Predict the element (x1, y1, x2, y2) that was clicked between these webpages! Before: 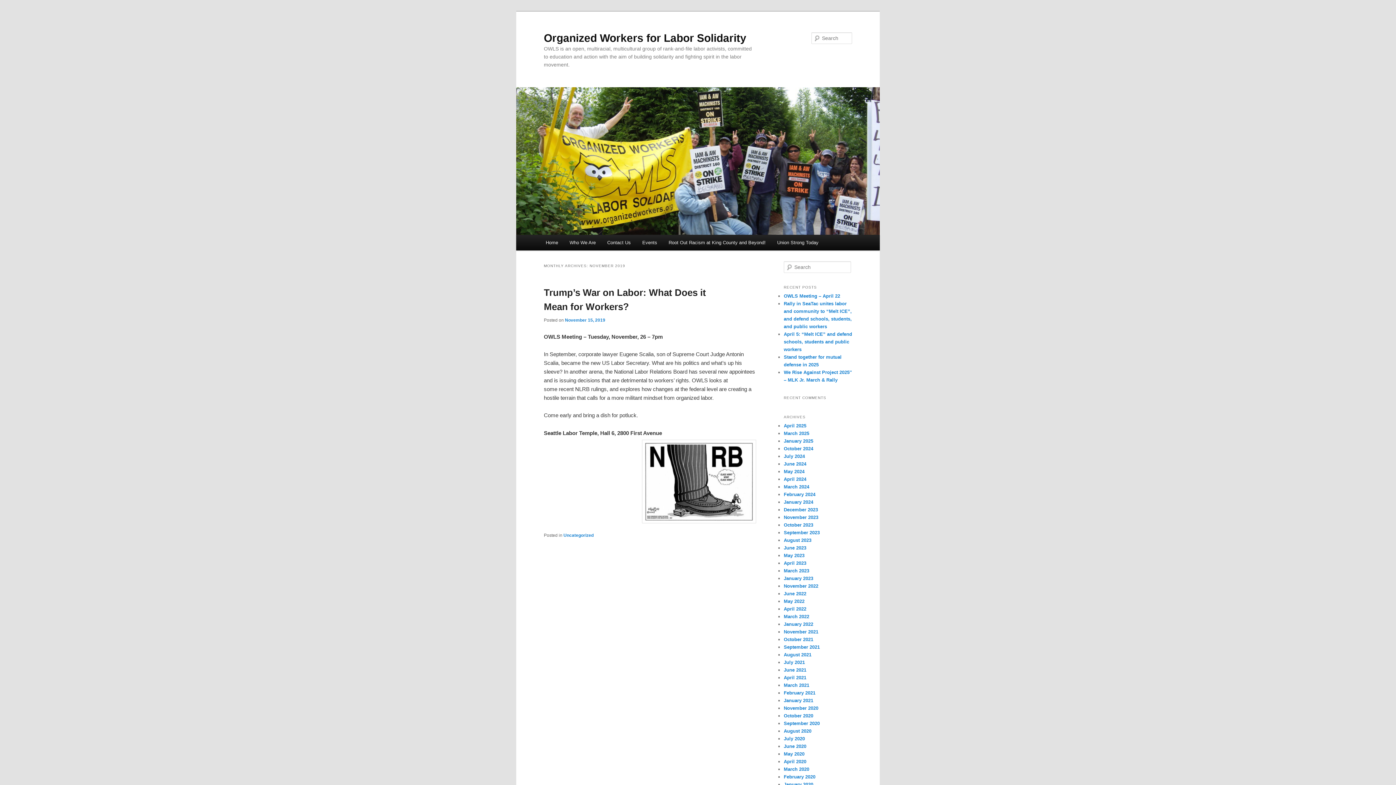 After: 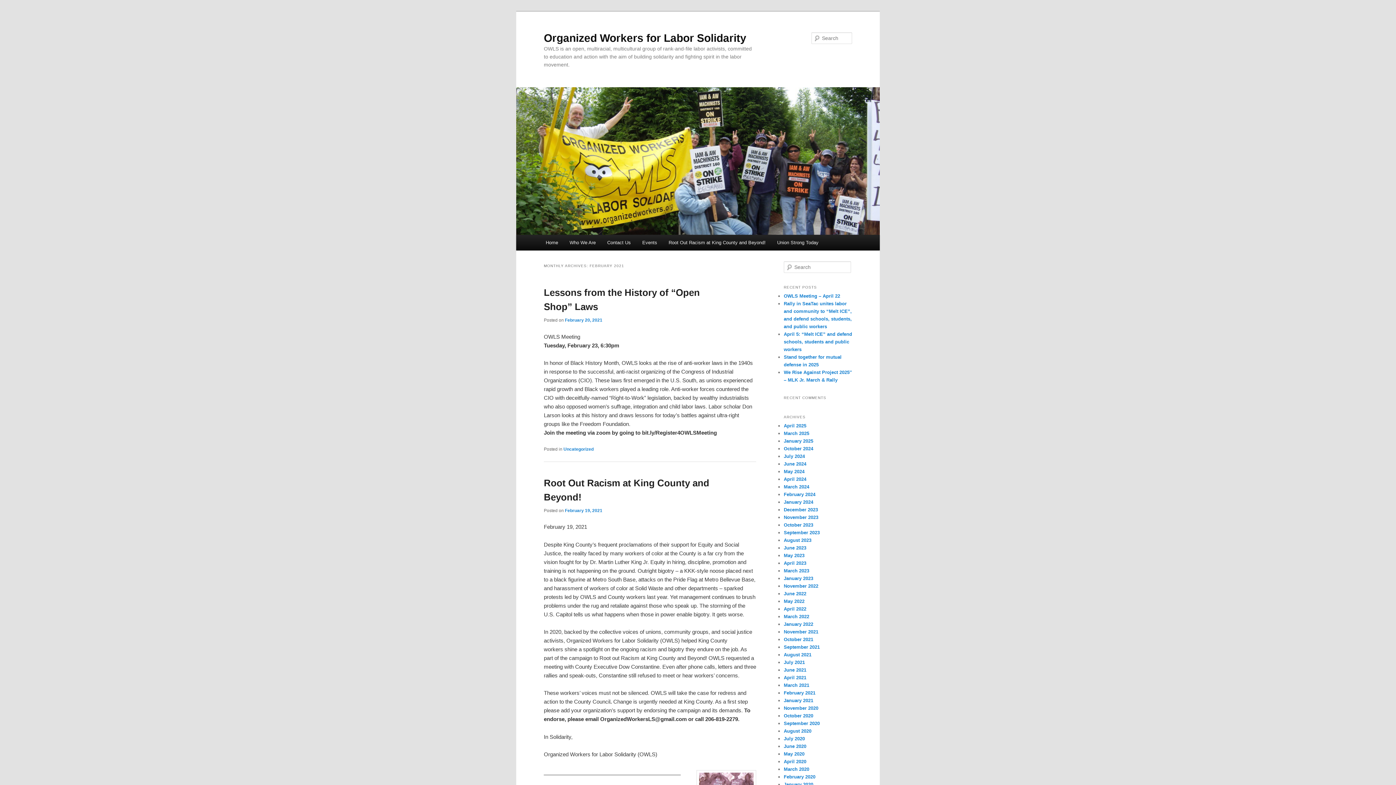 Action: bbox: (784, 690, 815, 695) label: February 2021